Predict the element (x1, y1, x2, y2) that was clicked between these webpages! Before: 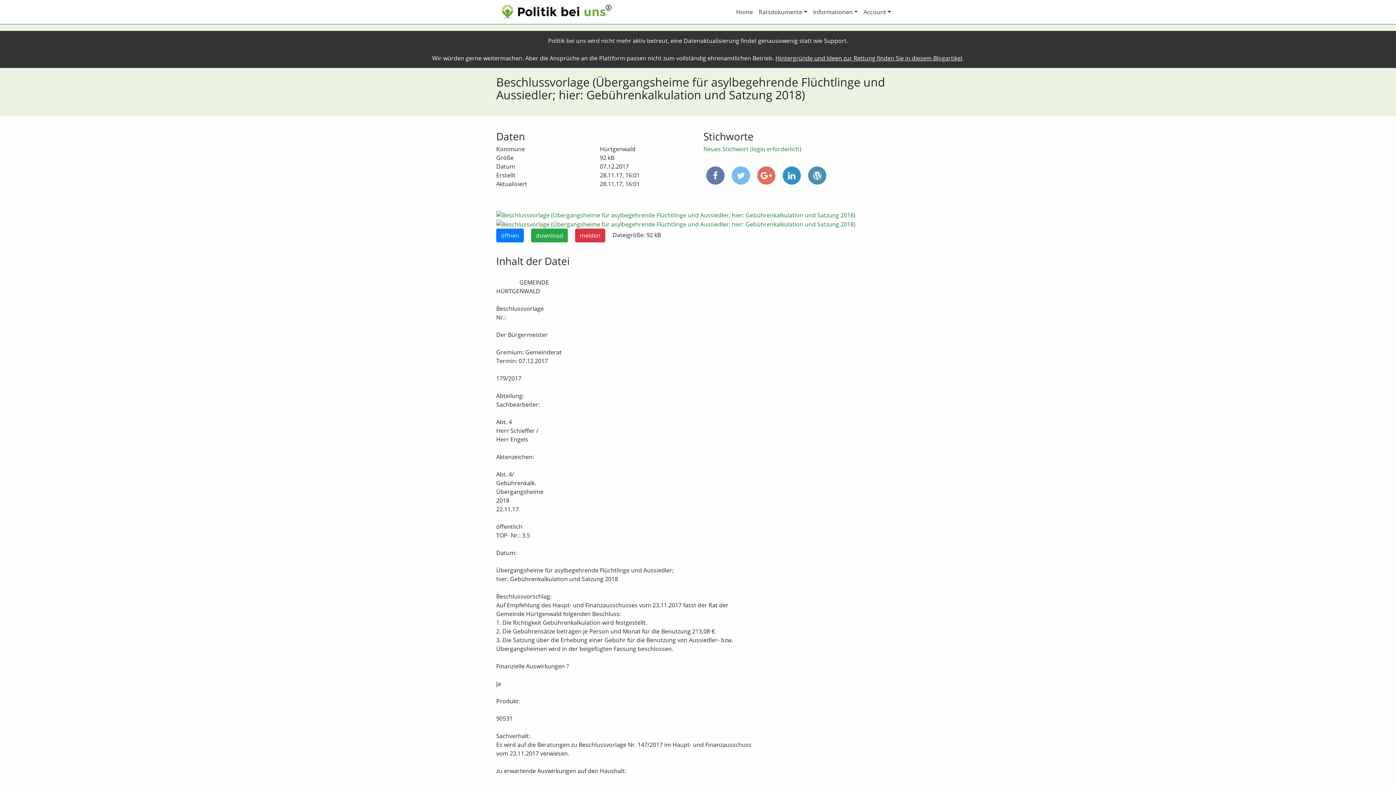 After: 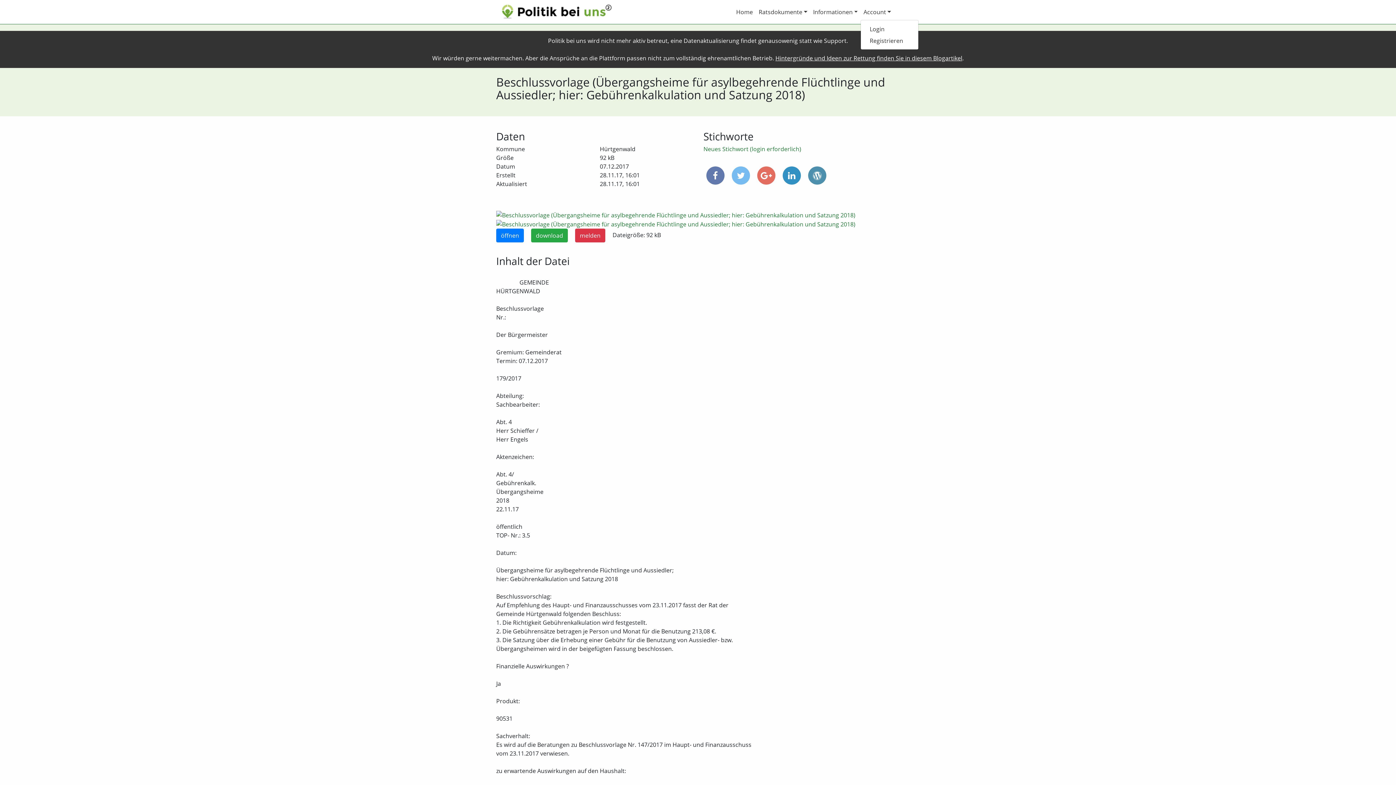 Action: bbox: (860, 4, 894, 19) label: Account